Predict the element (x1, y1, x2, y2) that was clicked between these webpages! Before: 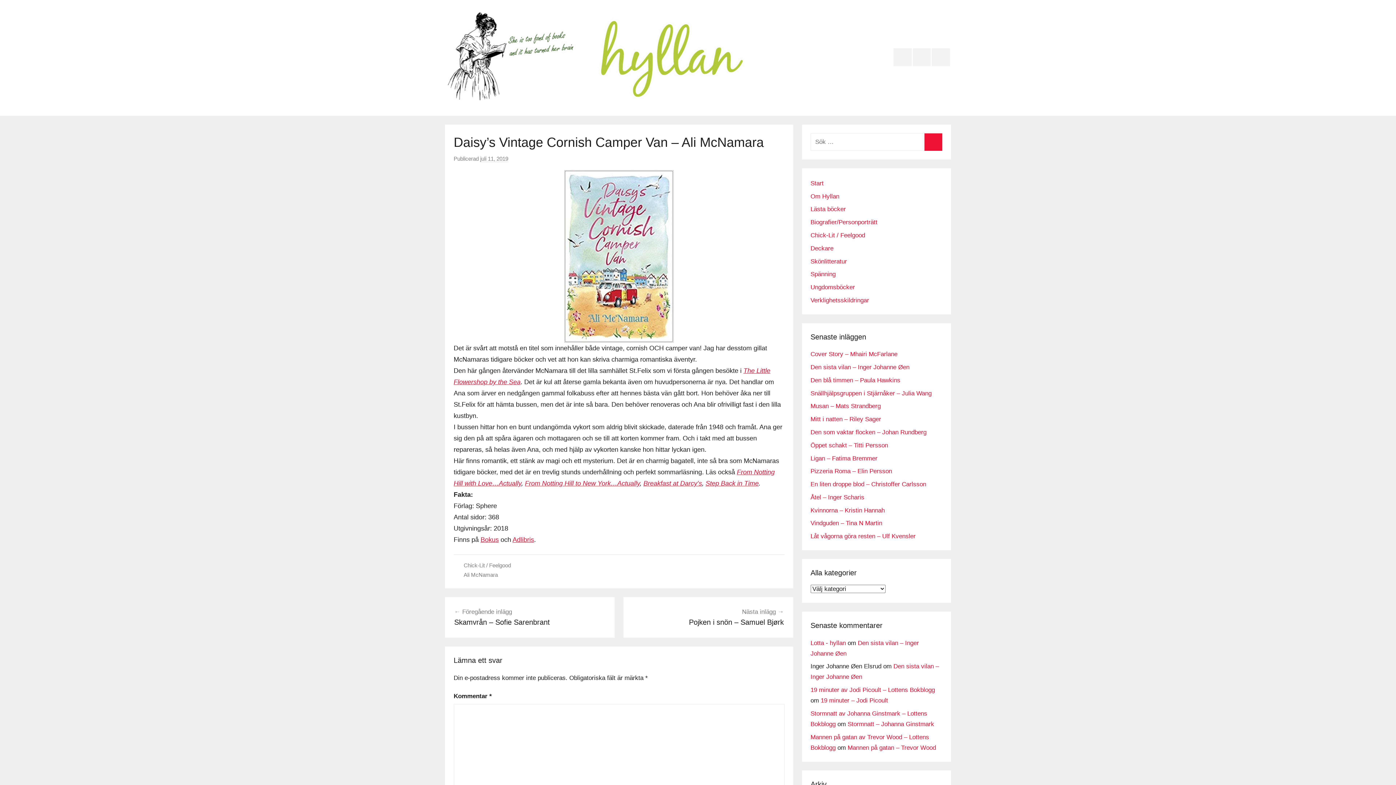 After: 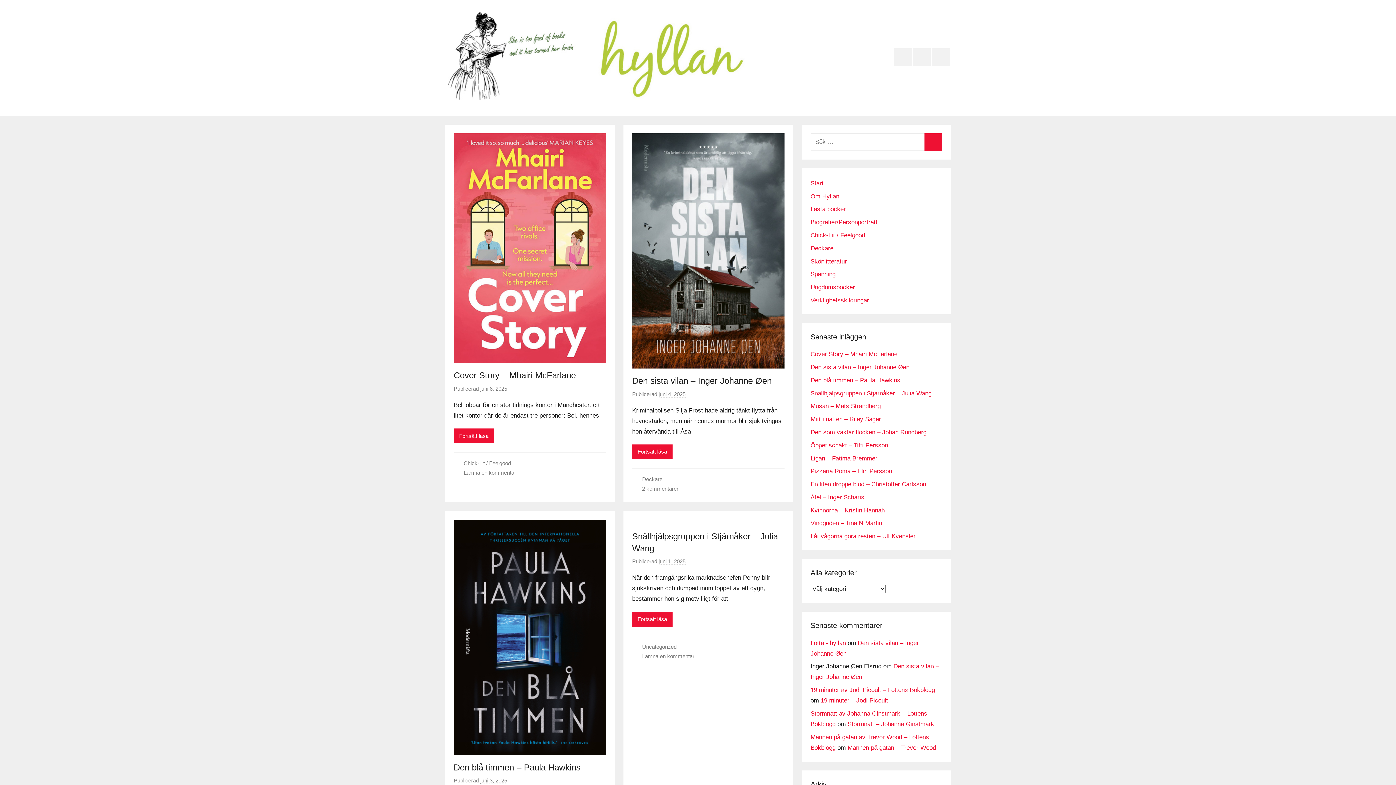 Action: bbox: (810, 179, 823, 186) label: Start